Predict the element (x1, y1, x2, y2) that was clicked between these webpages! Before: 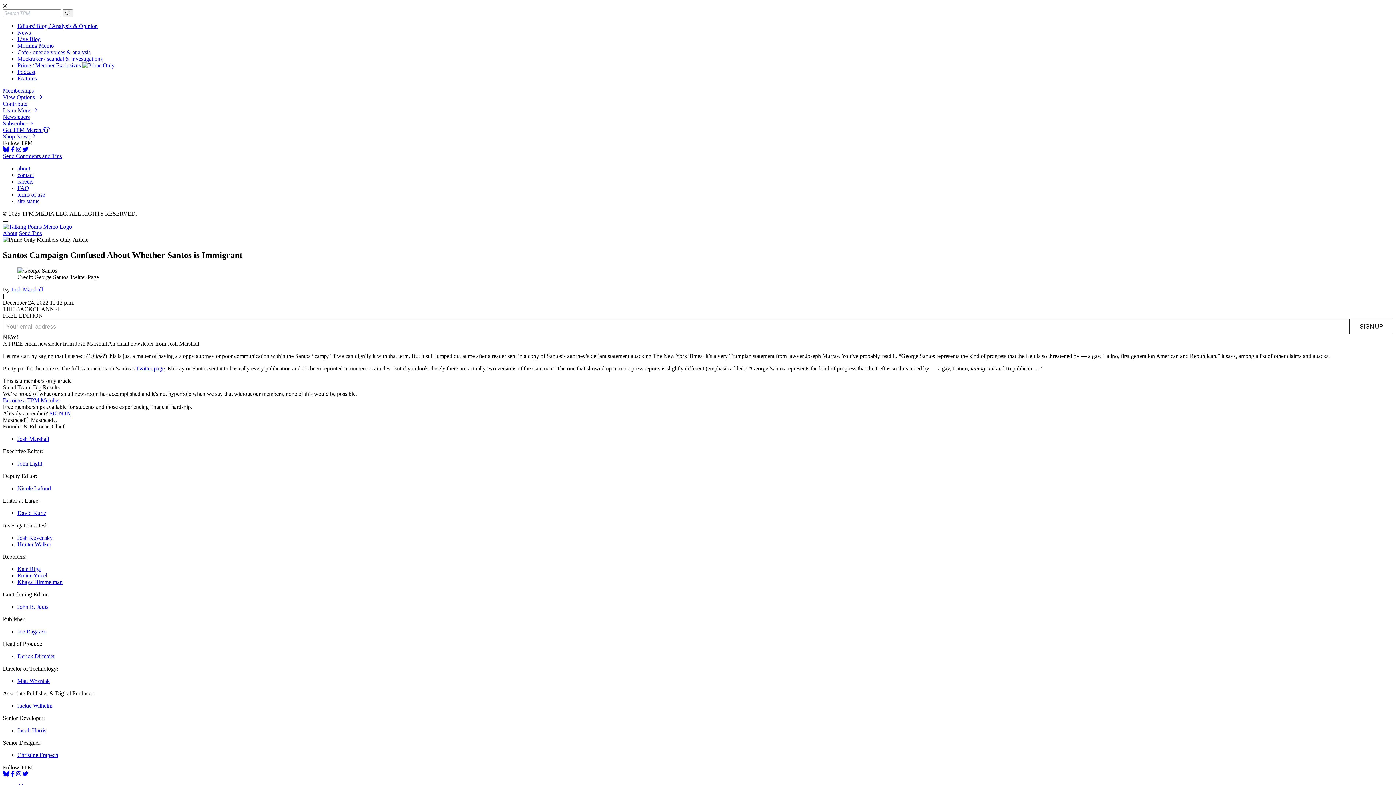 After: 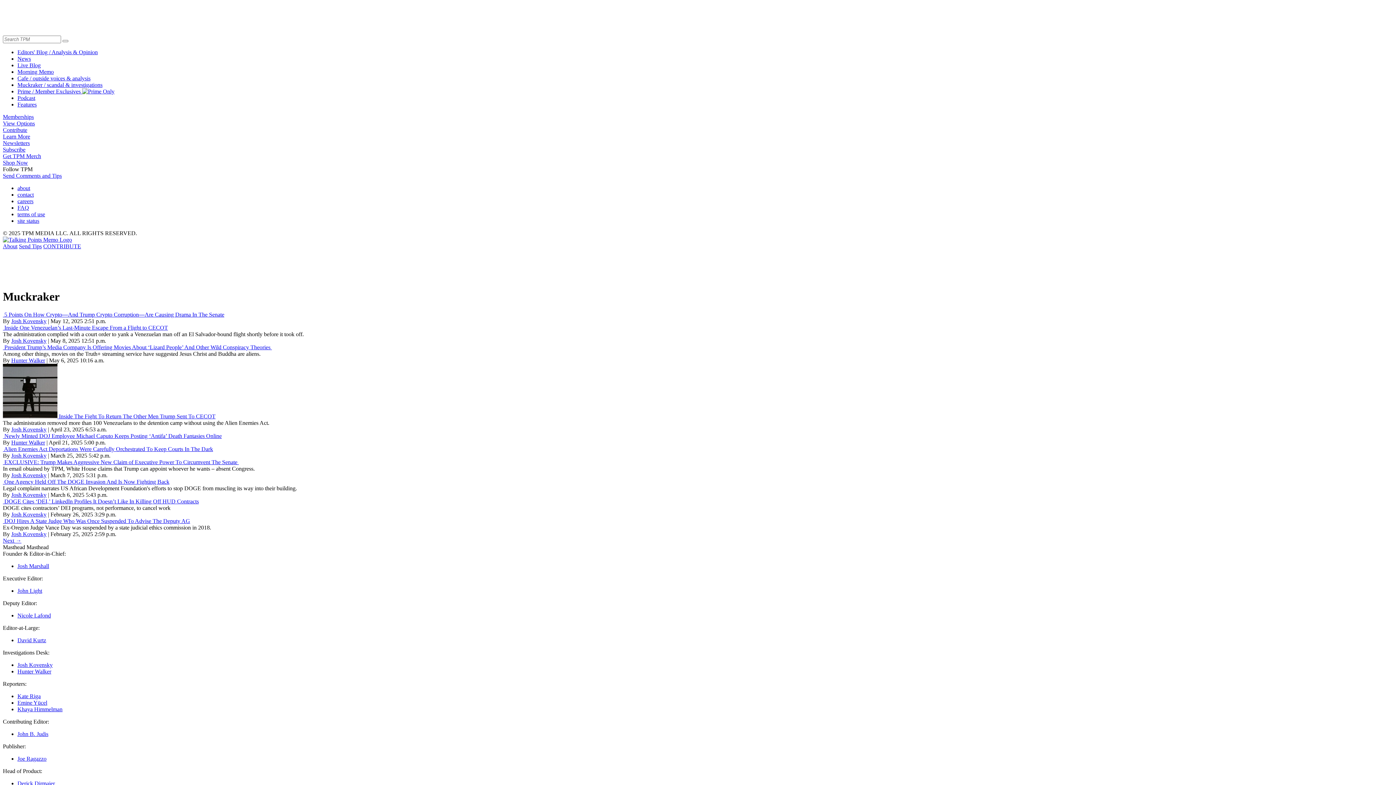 Action: label: Muckraker / scandal & investigations bbox: (17, 55, 102, 61)